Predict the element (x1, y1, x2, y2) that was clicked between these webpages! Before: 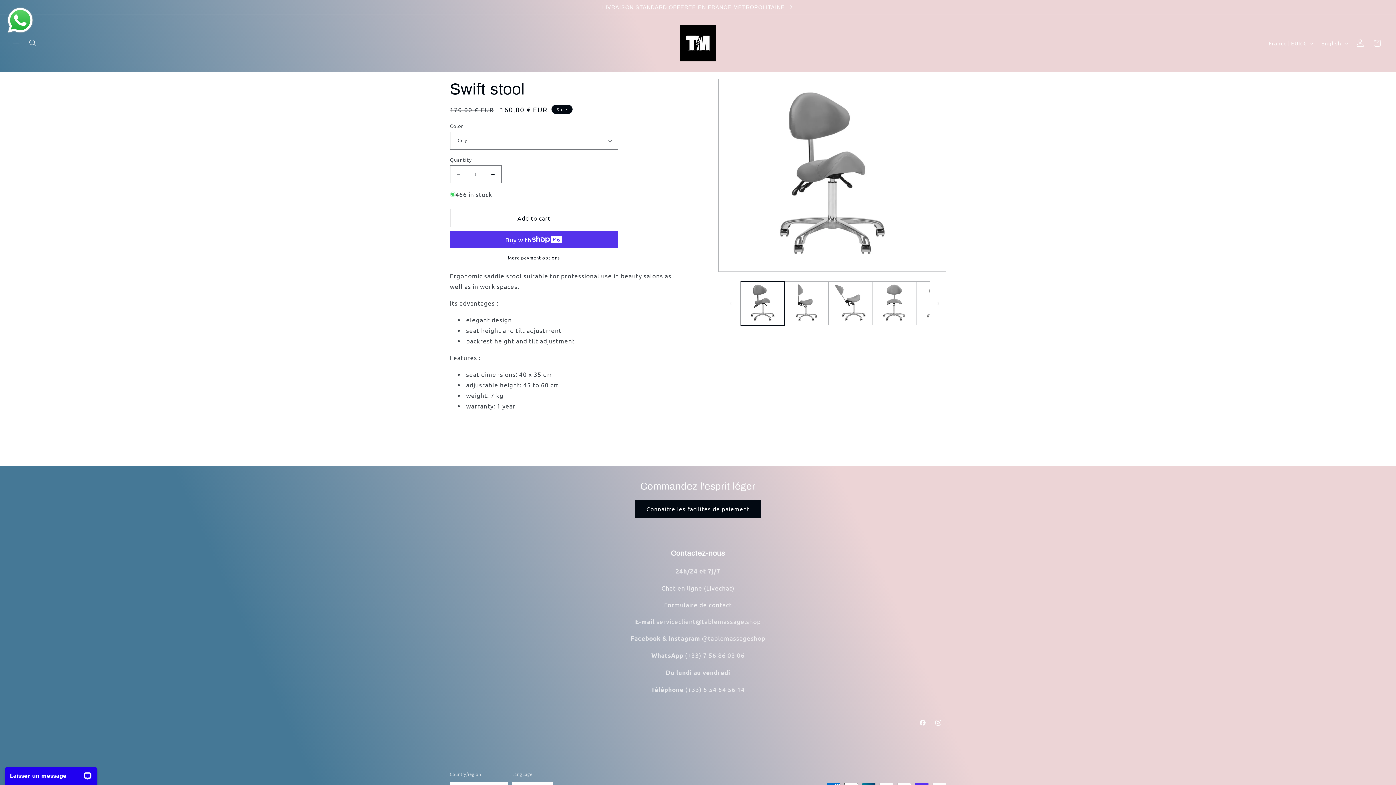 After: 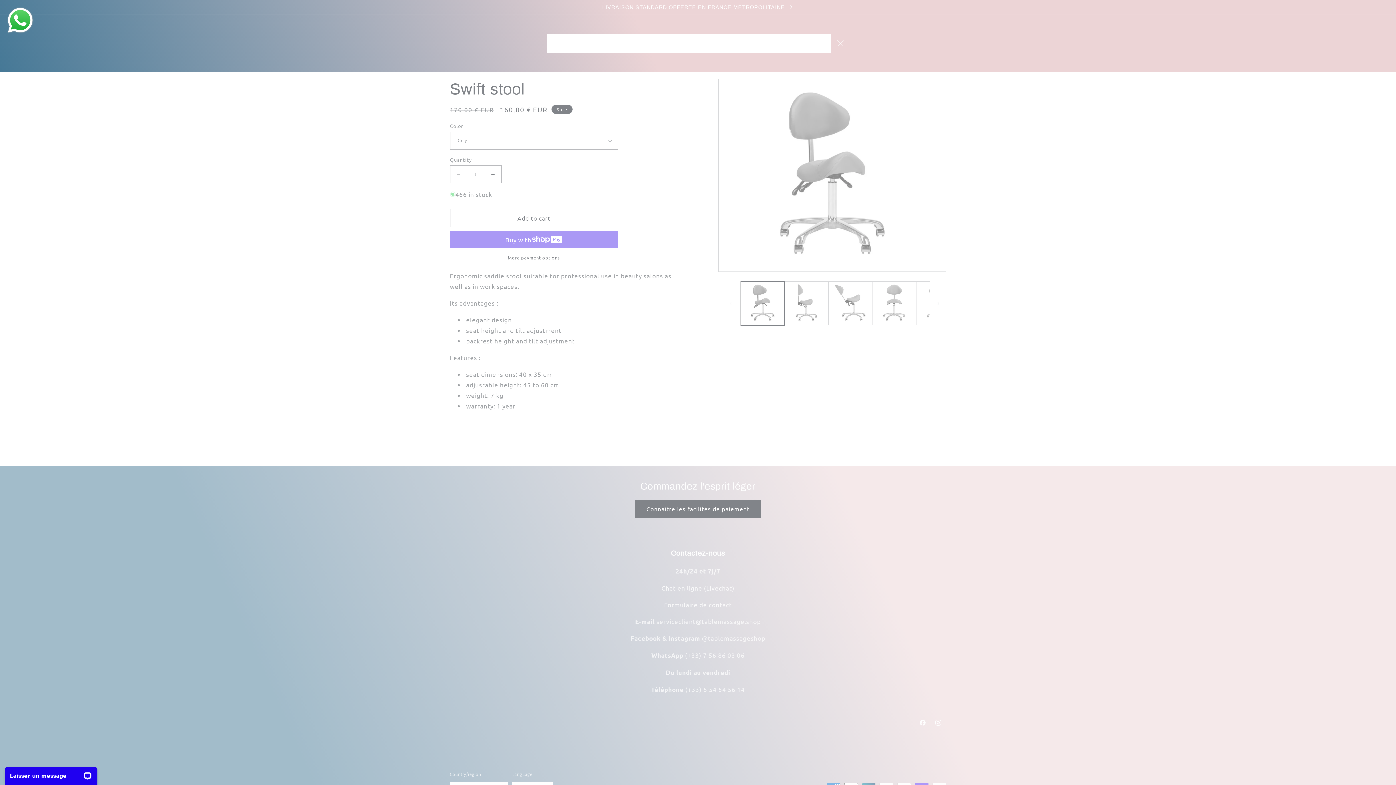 Action: bbox: (24, 34, 41, 51) label: Search